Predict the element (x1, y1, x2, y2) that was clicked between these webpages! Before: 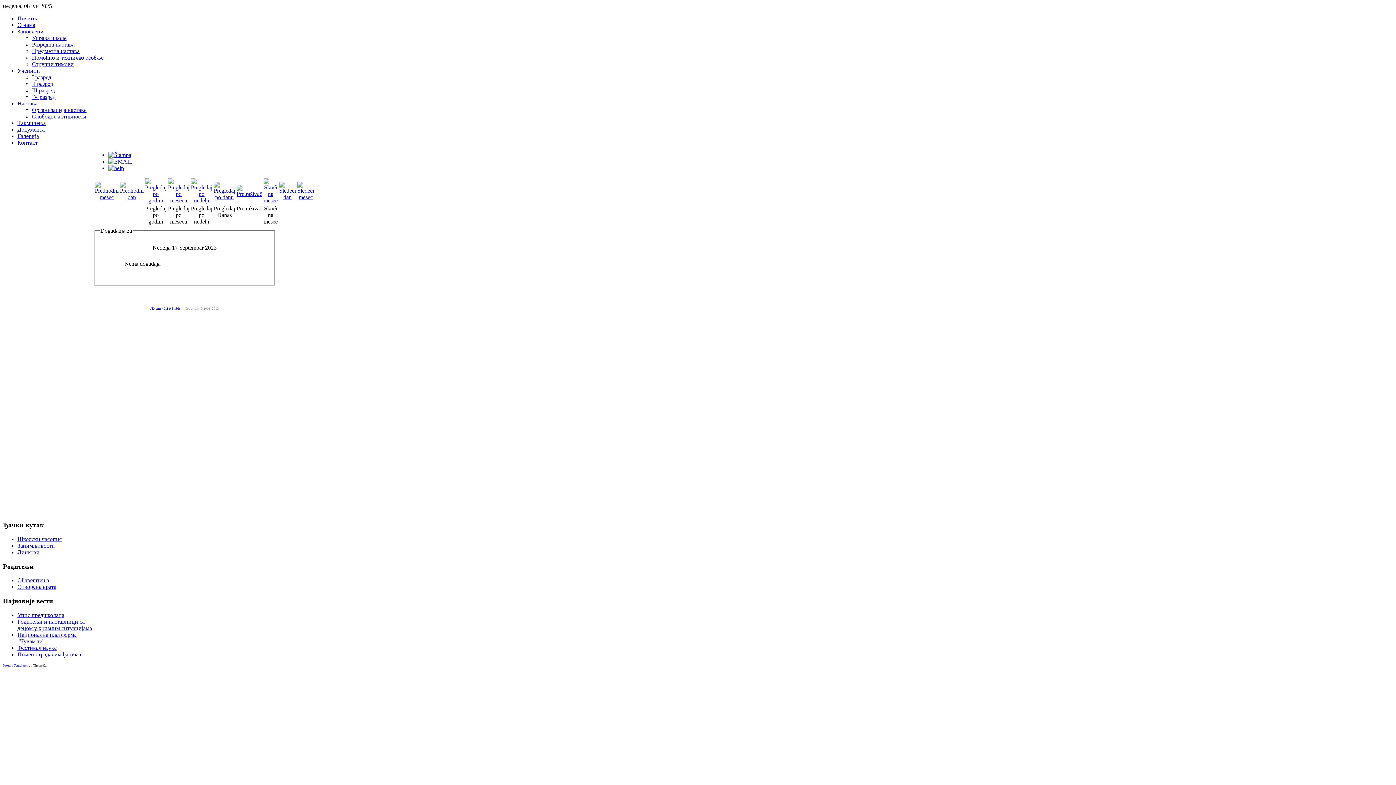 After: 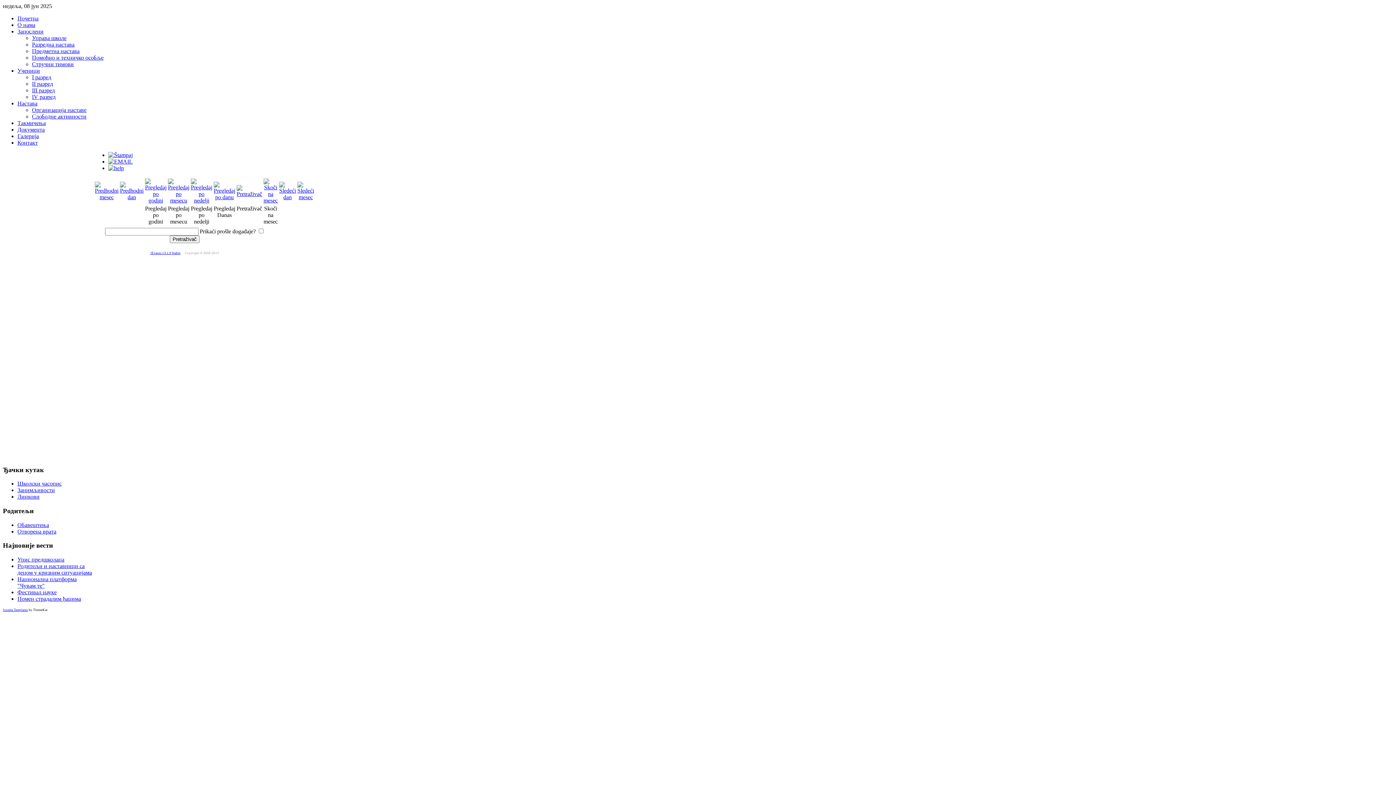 Action: bbox: (236, 190, 262, 197)